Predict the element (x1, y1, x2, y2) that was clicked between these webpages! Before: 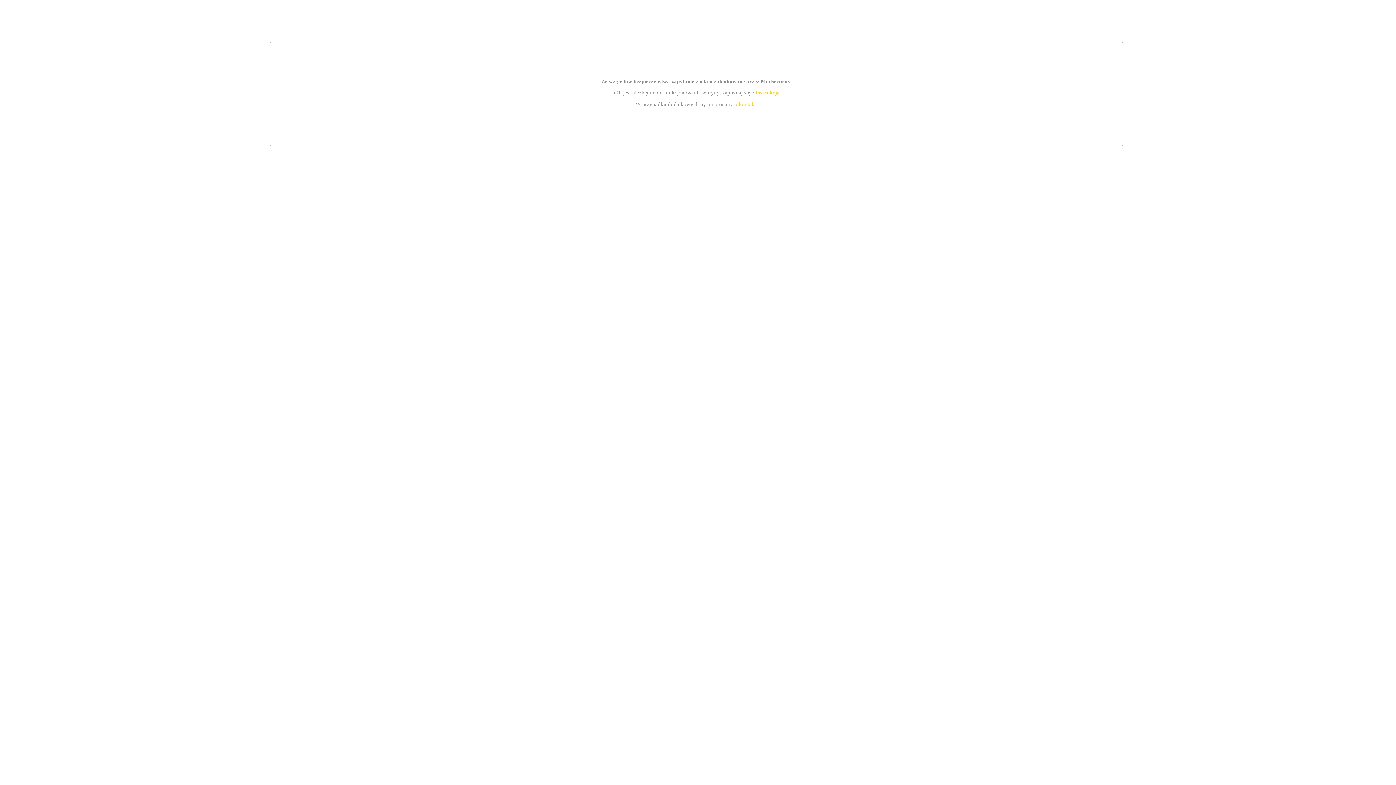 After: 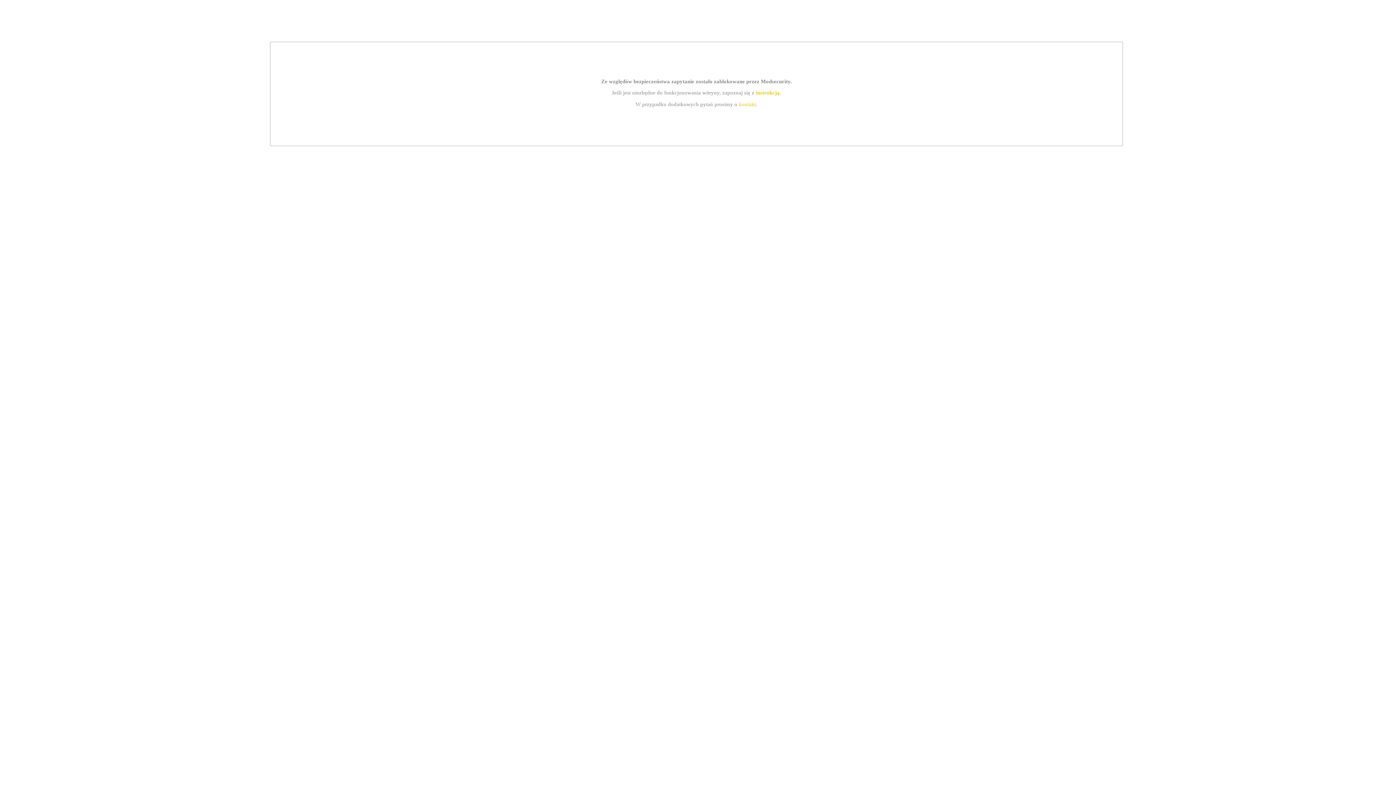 Action: bbox: (755, 89, 779, 95) label: instrukcją